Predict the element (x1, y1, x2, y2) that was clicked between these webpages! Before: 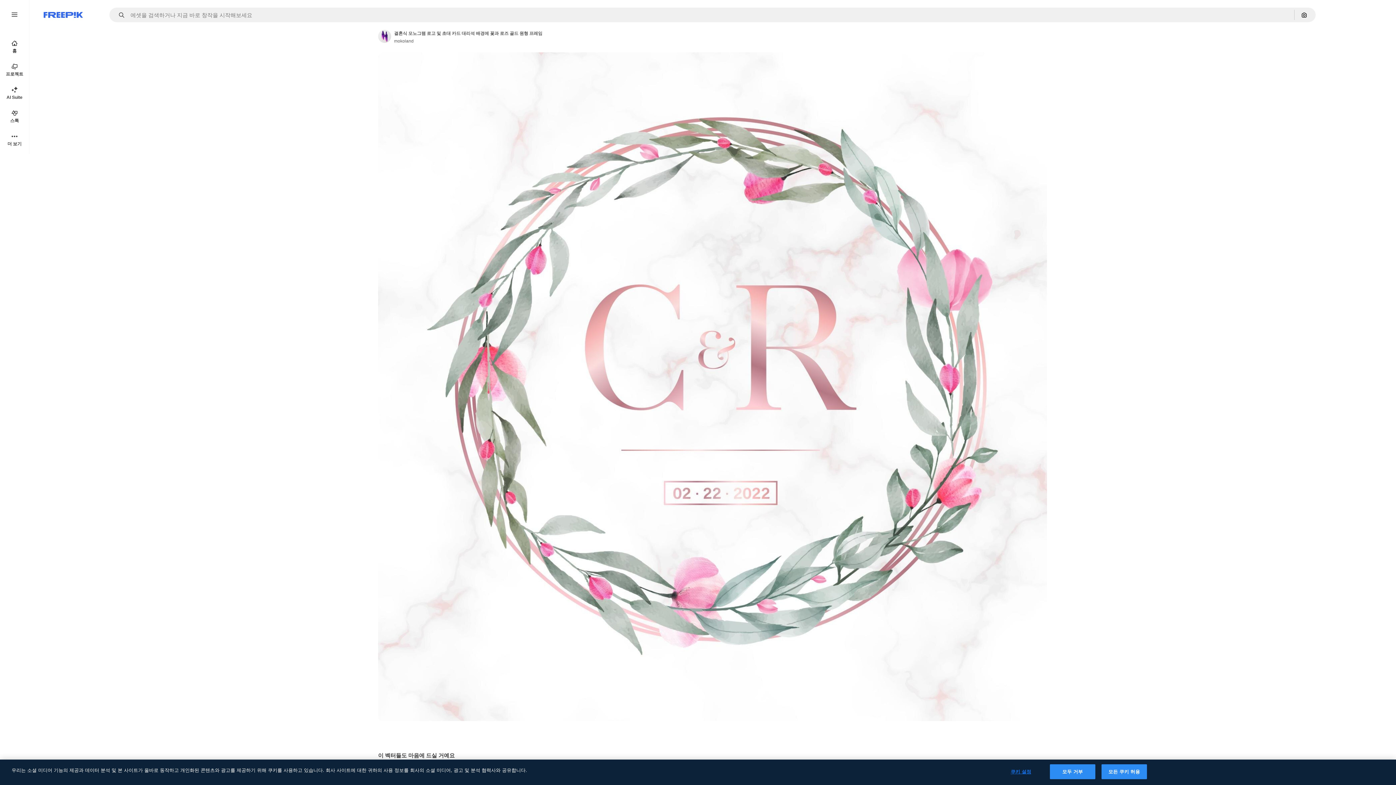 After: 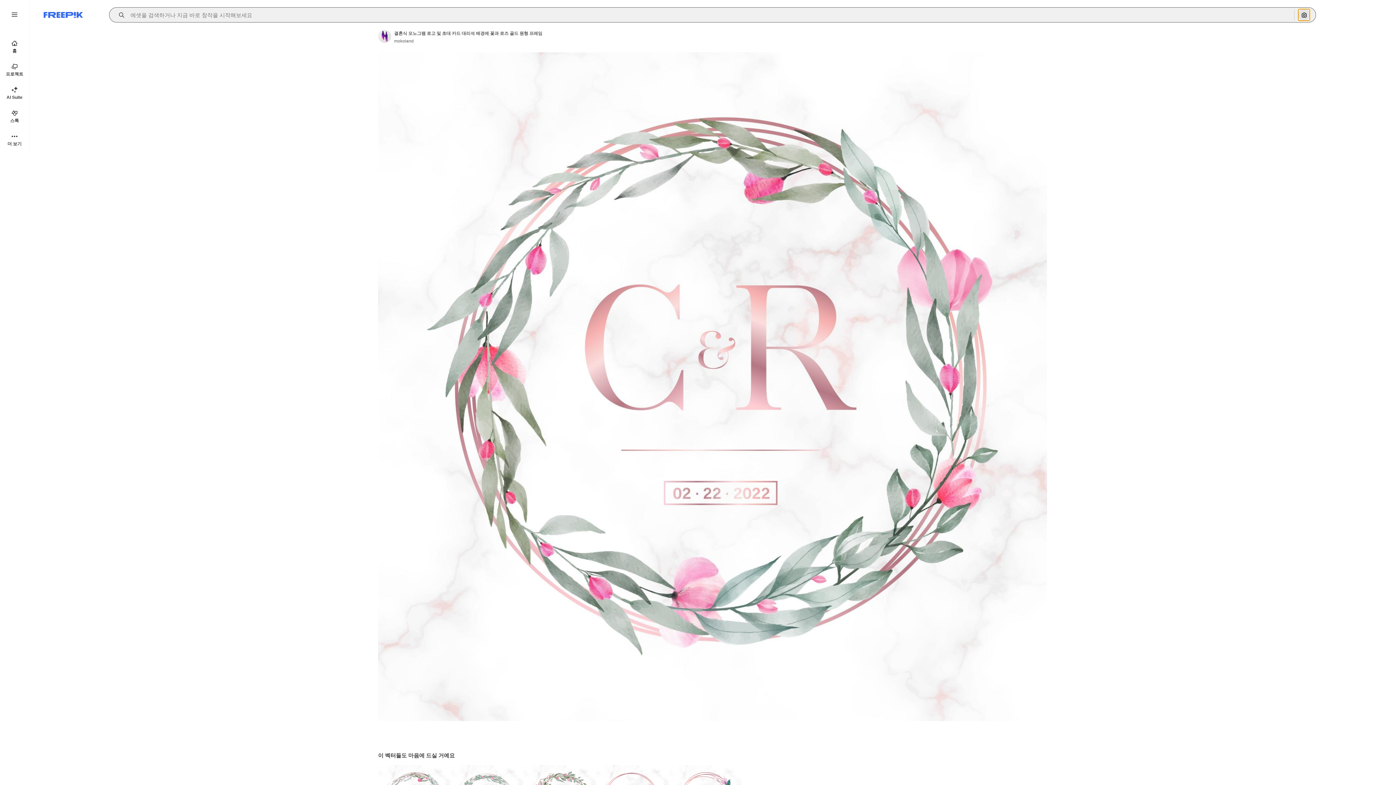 Action: label: 이미지로 검색 bbox: (1298, 9, 1310, 20)